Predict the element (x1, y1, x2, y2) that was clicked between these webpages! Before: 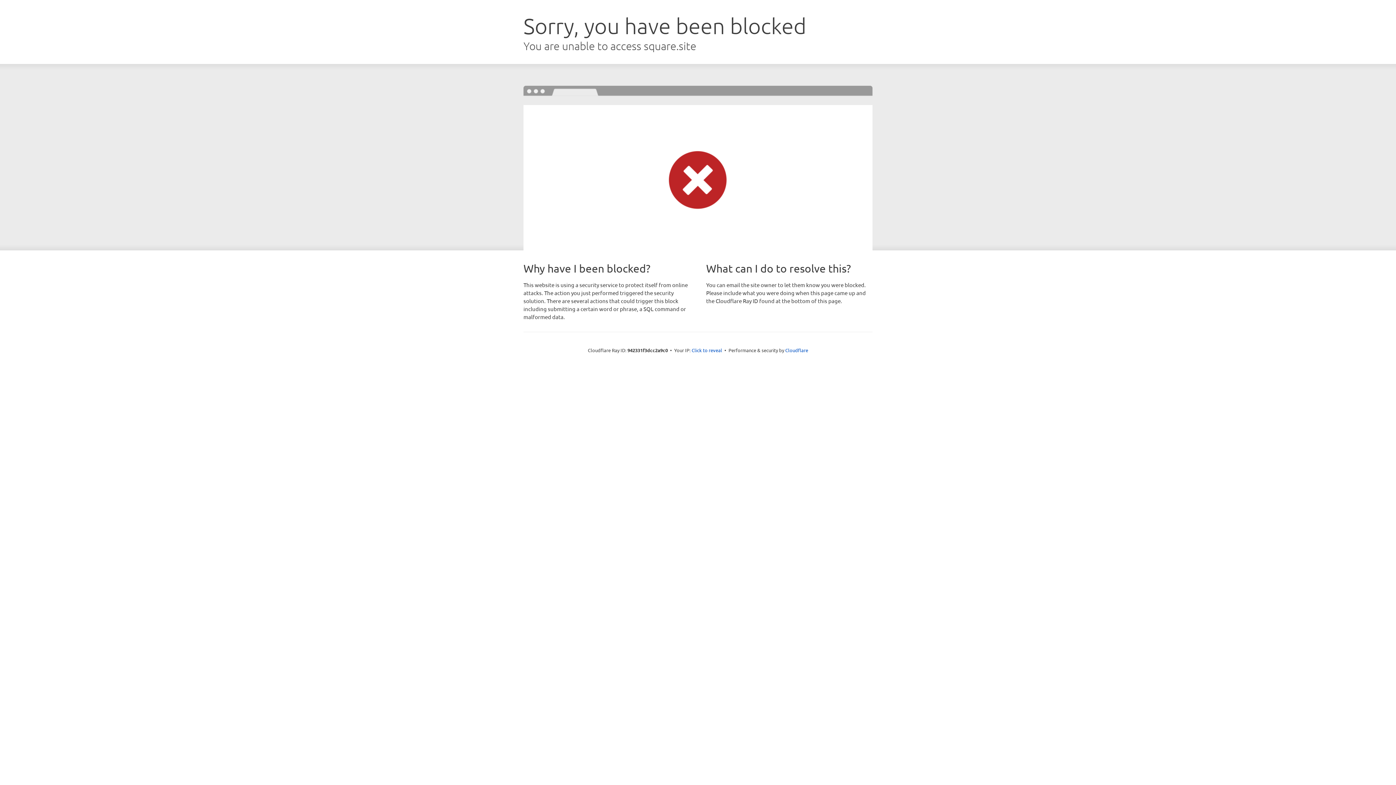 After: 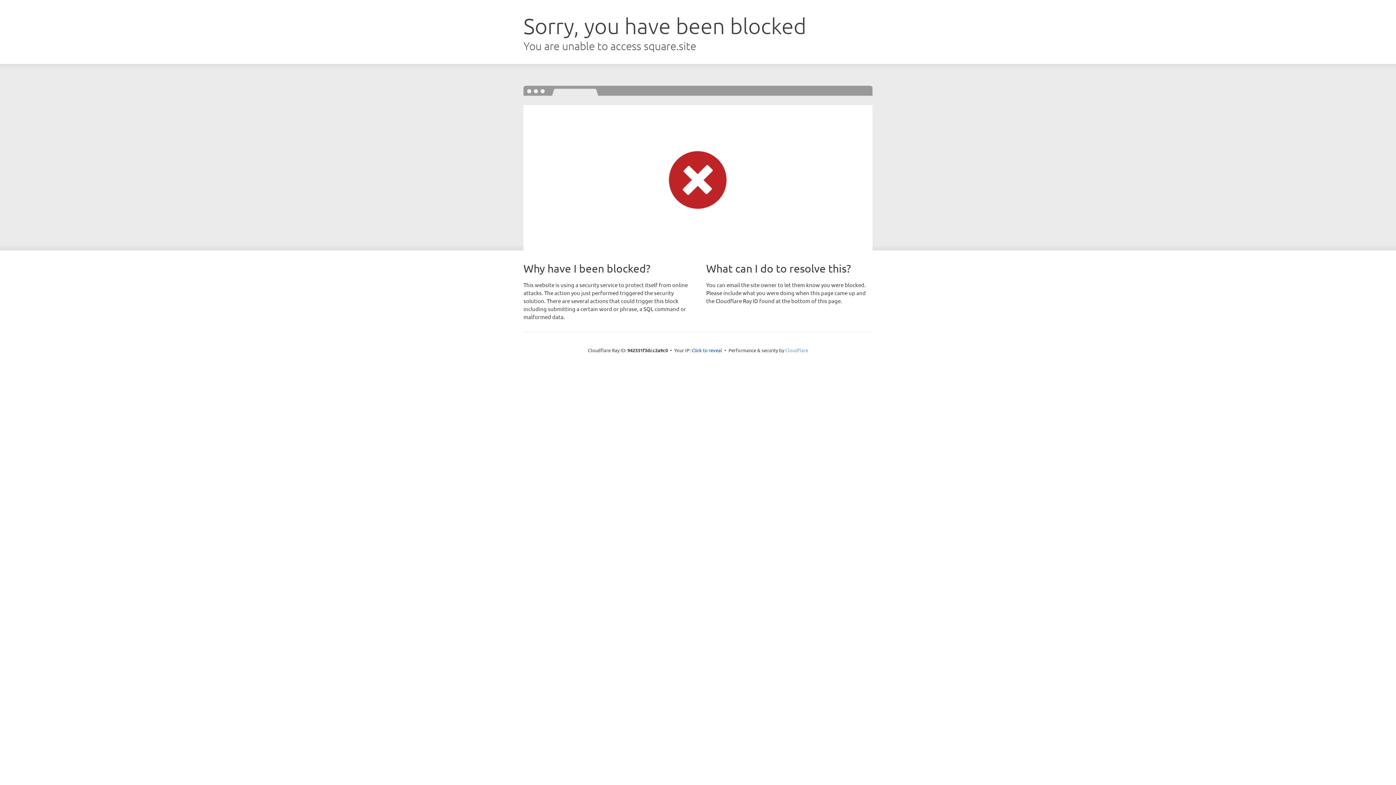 Action: label: Cloudflare bbox: (785, 347, 808, 353)